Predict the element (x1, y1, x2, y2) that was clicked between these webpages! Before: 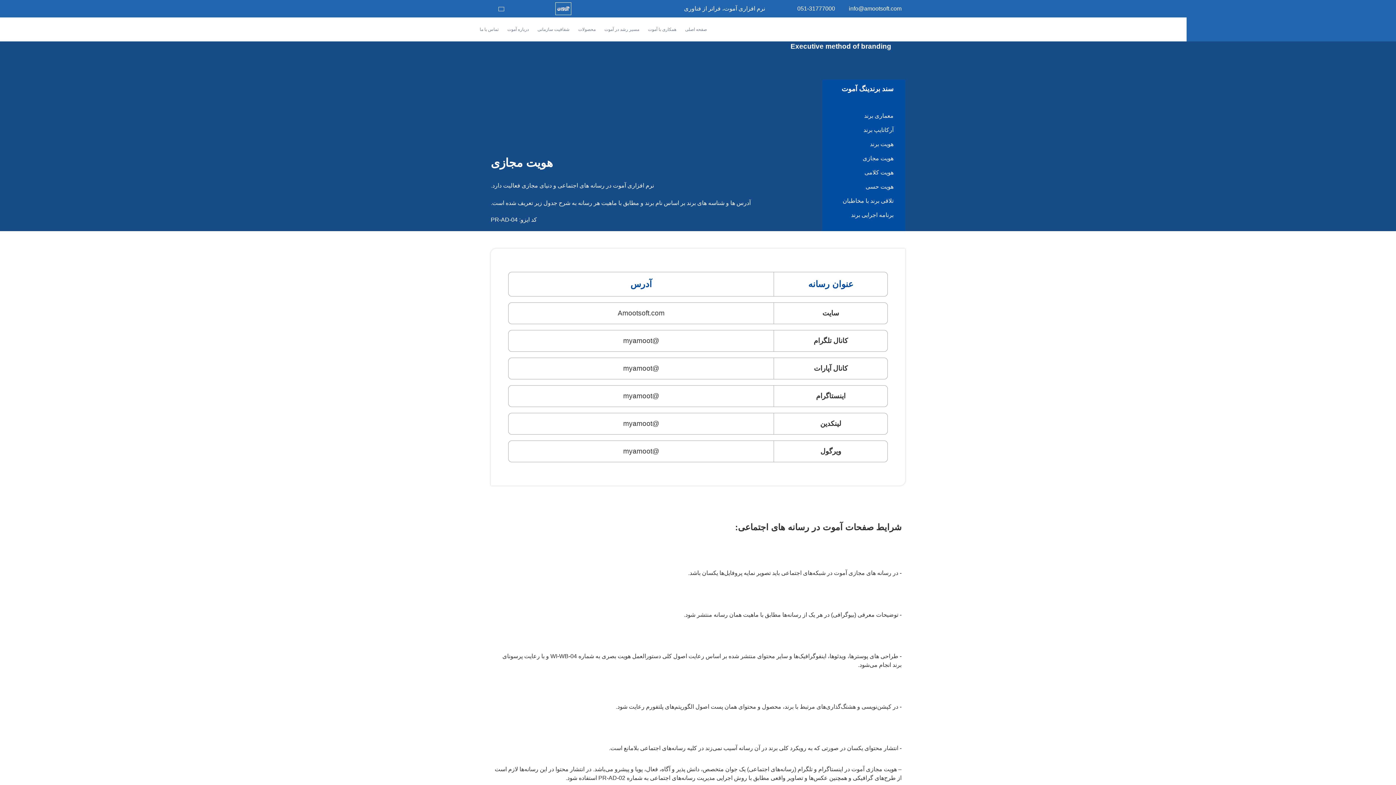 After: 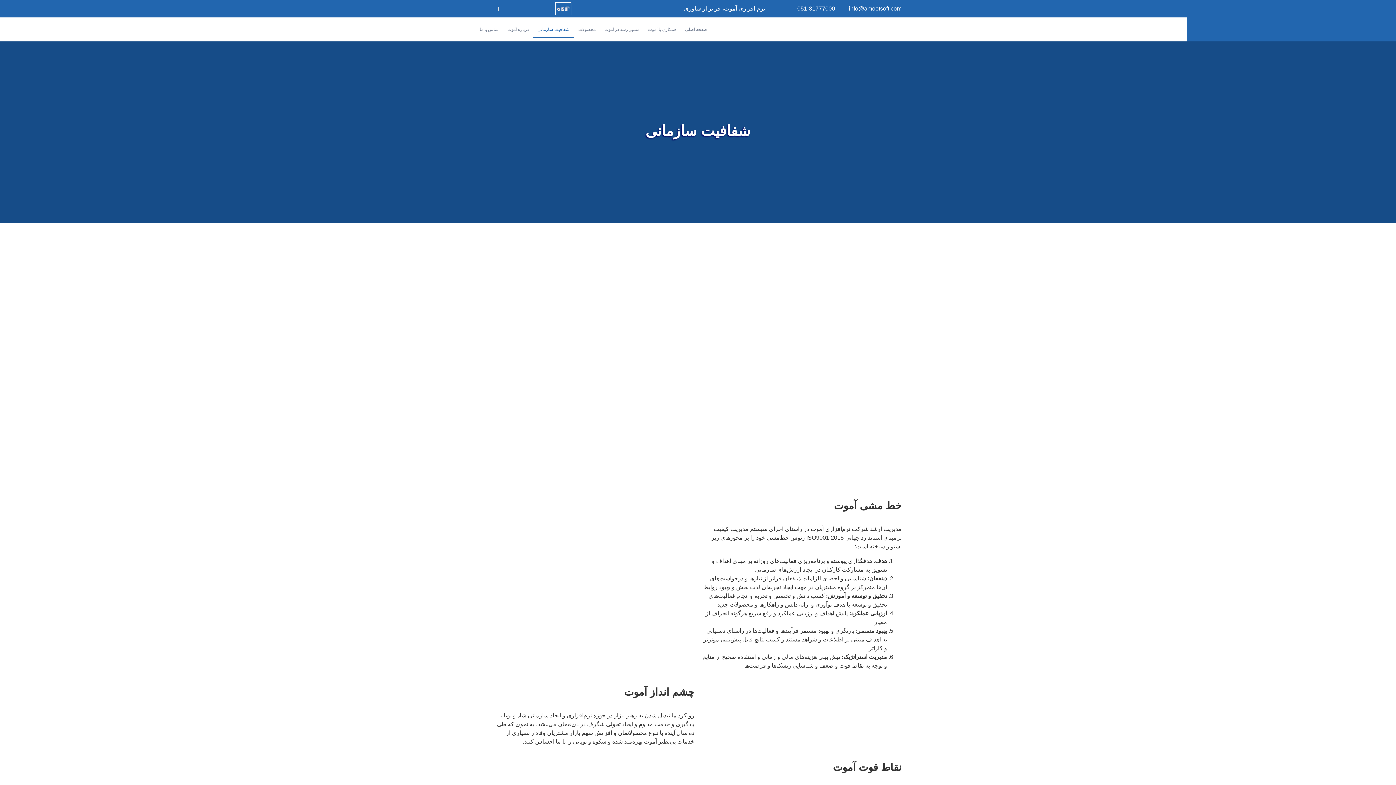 Action: label: شفافیت سازمانی bbox: (533, 21, 574, 37)